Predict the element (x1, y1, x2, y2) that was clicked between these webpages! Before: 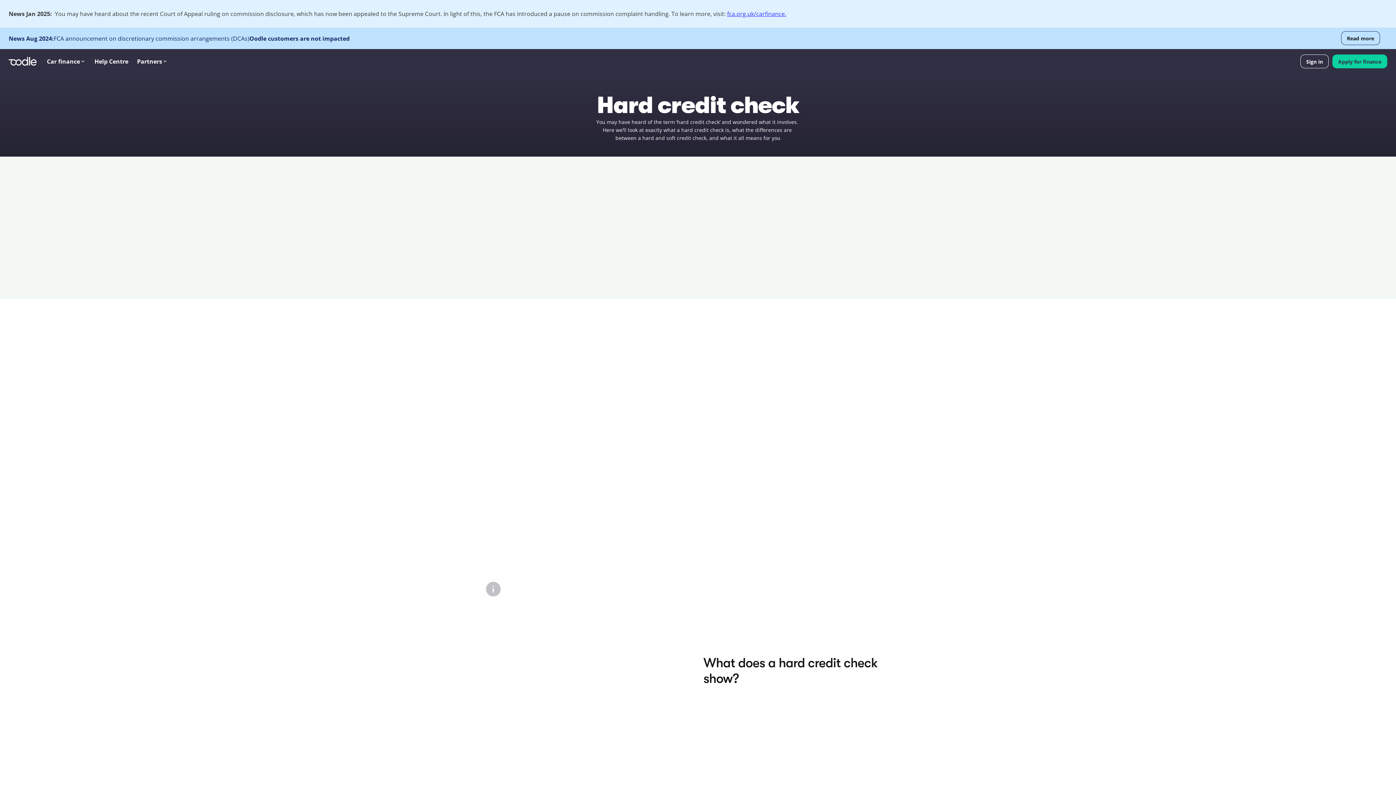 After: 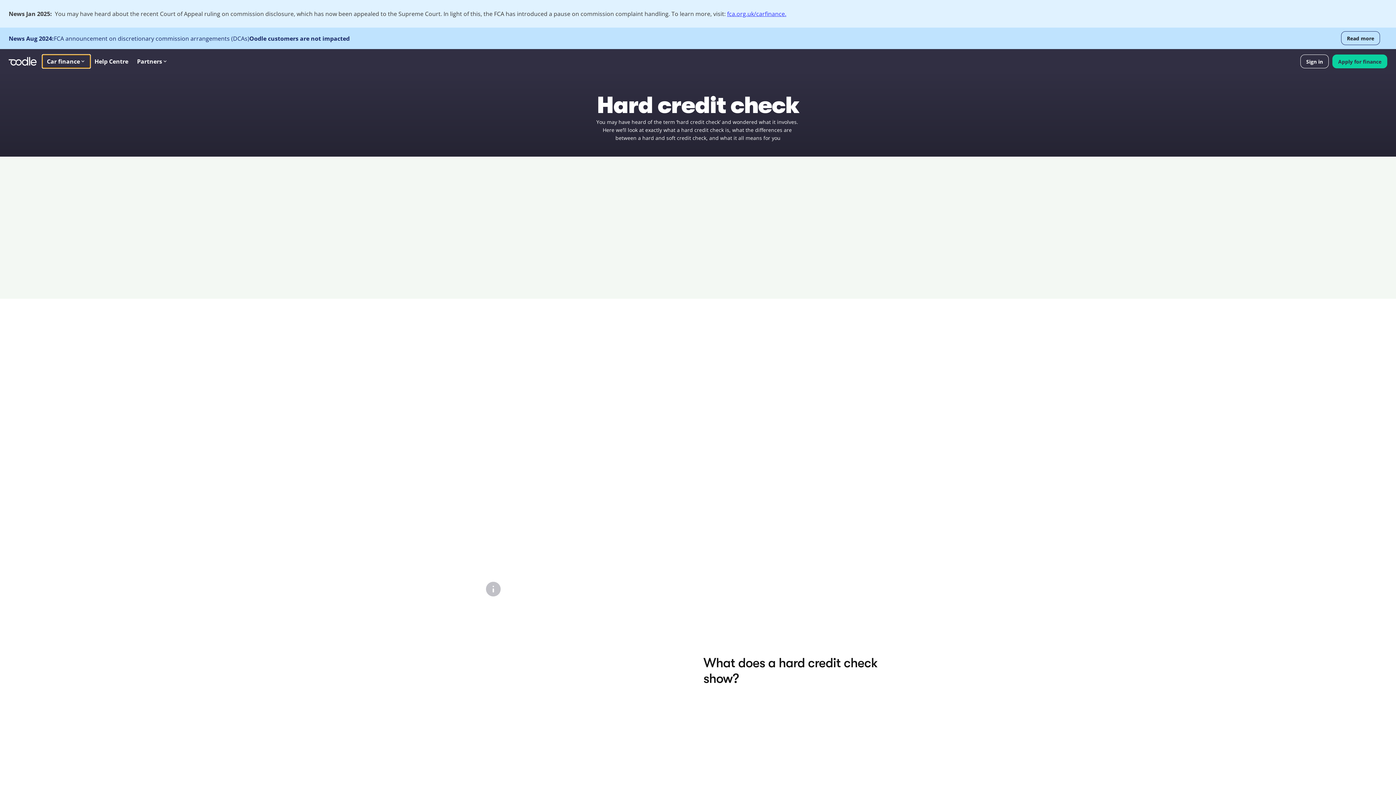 Action: label: Car finance bbox: (42, 54, 90, 68)